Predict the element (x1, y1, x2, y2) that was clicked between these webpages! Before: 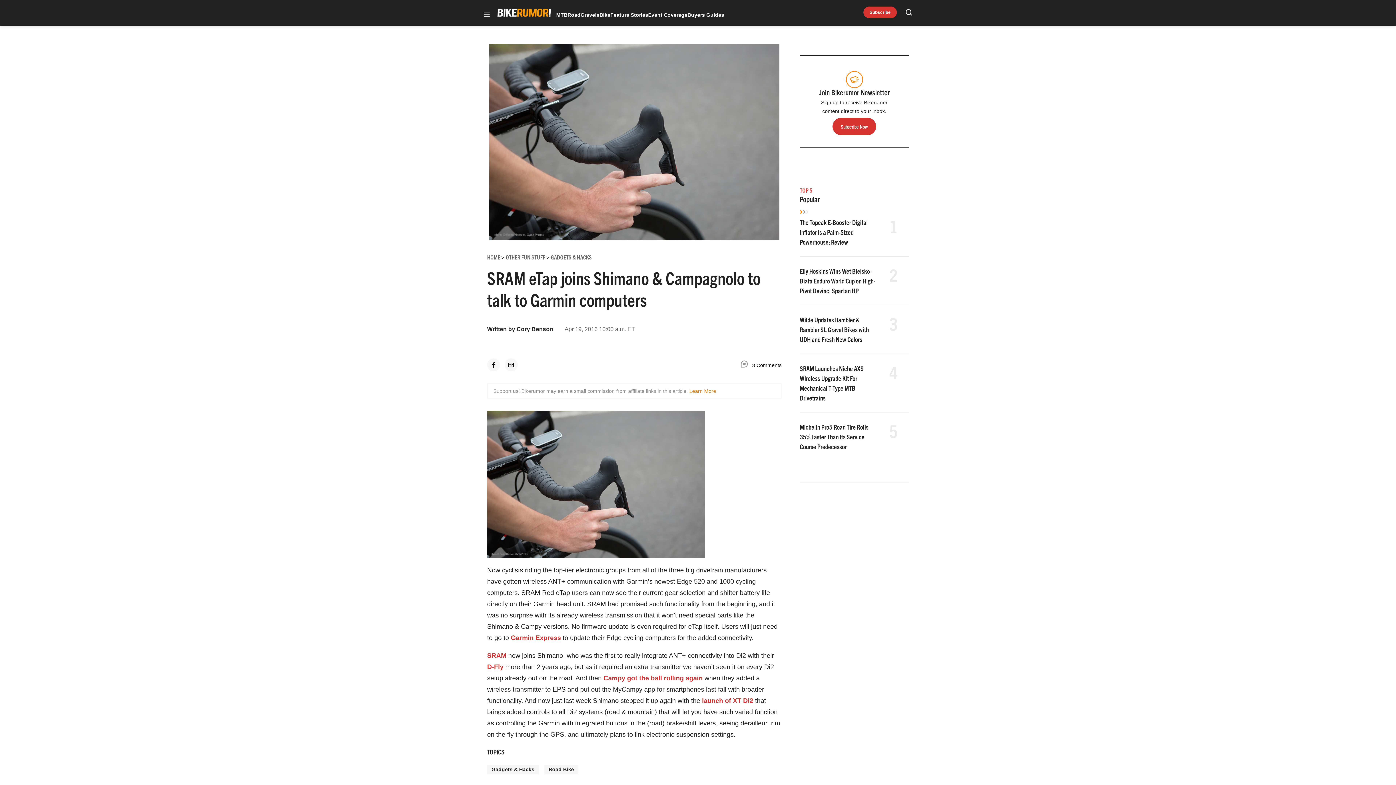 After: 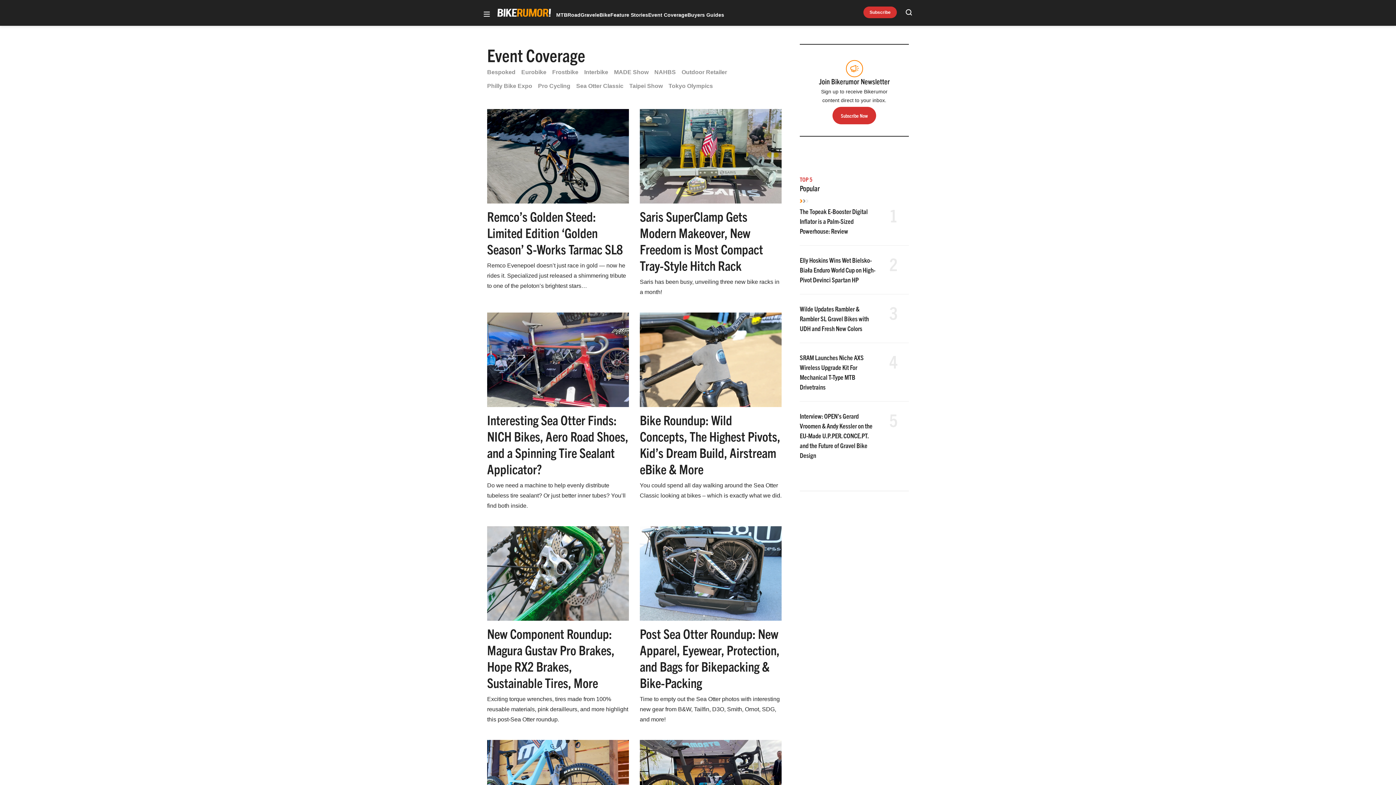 Action: bbox: (648, 12, 687, 17) label: Event Coverage